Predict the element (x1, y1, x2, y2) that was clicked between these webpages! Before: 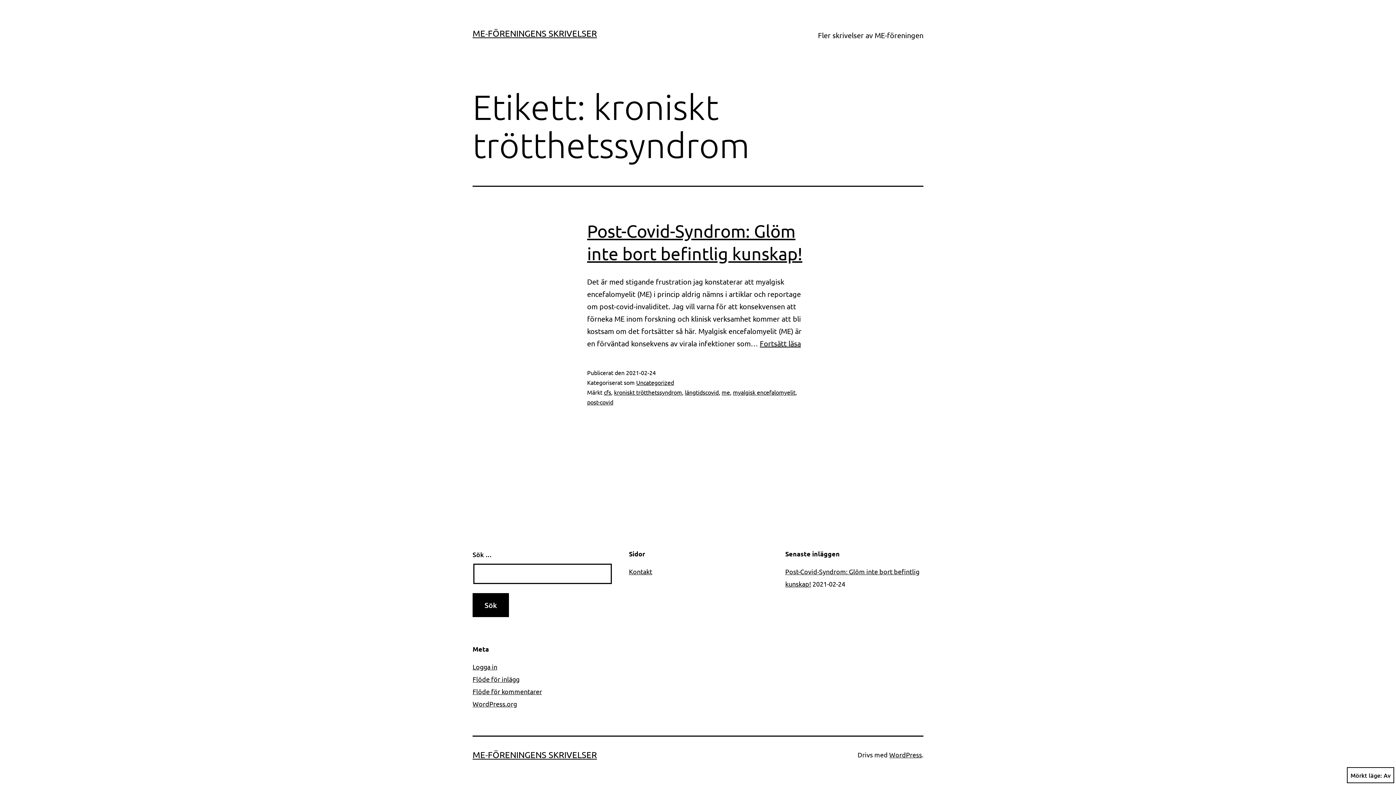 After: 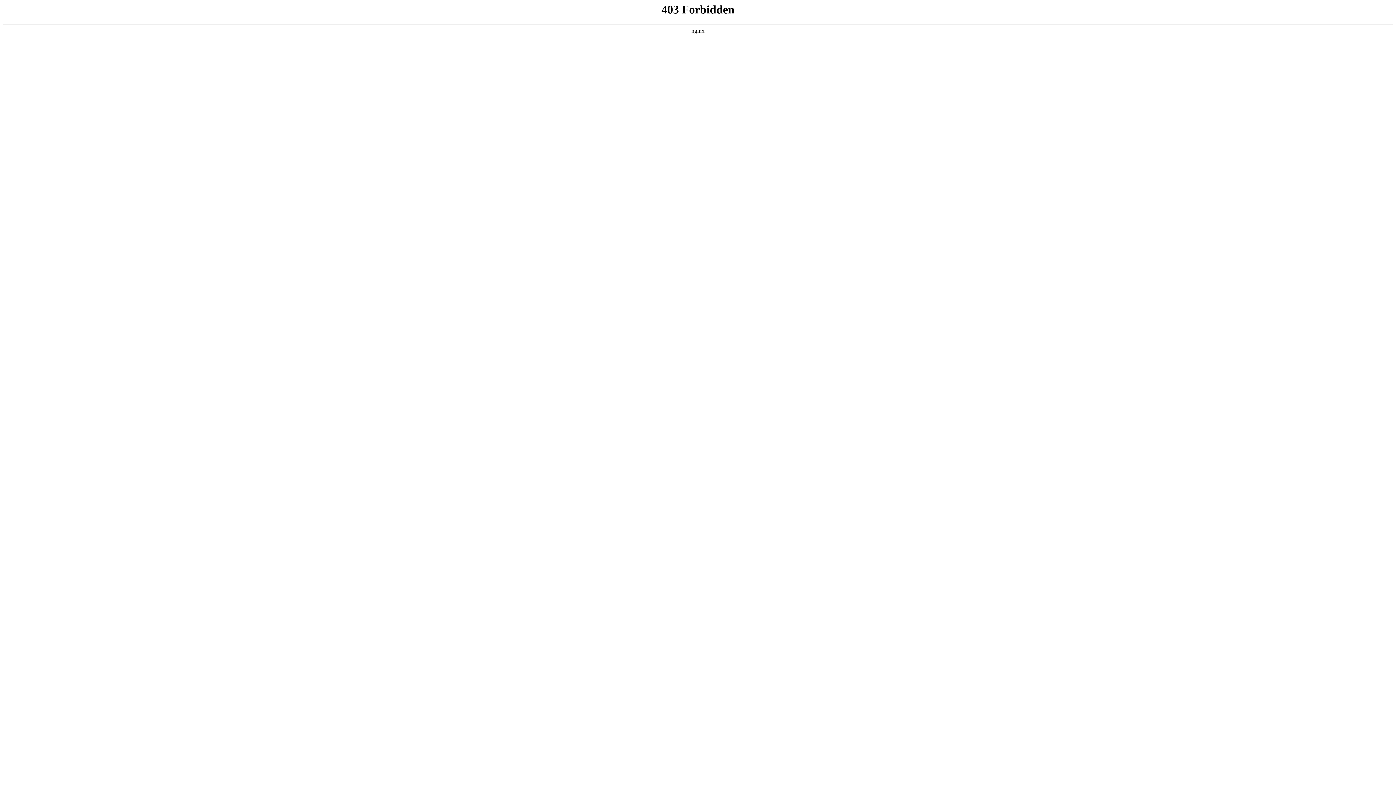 Action: label: WordPress.org bbox: (472, 700, 517, 708)